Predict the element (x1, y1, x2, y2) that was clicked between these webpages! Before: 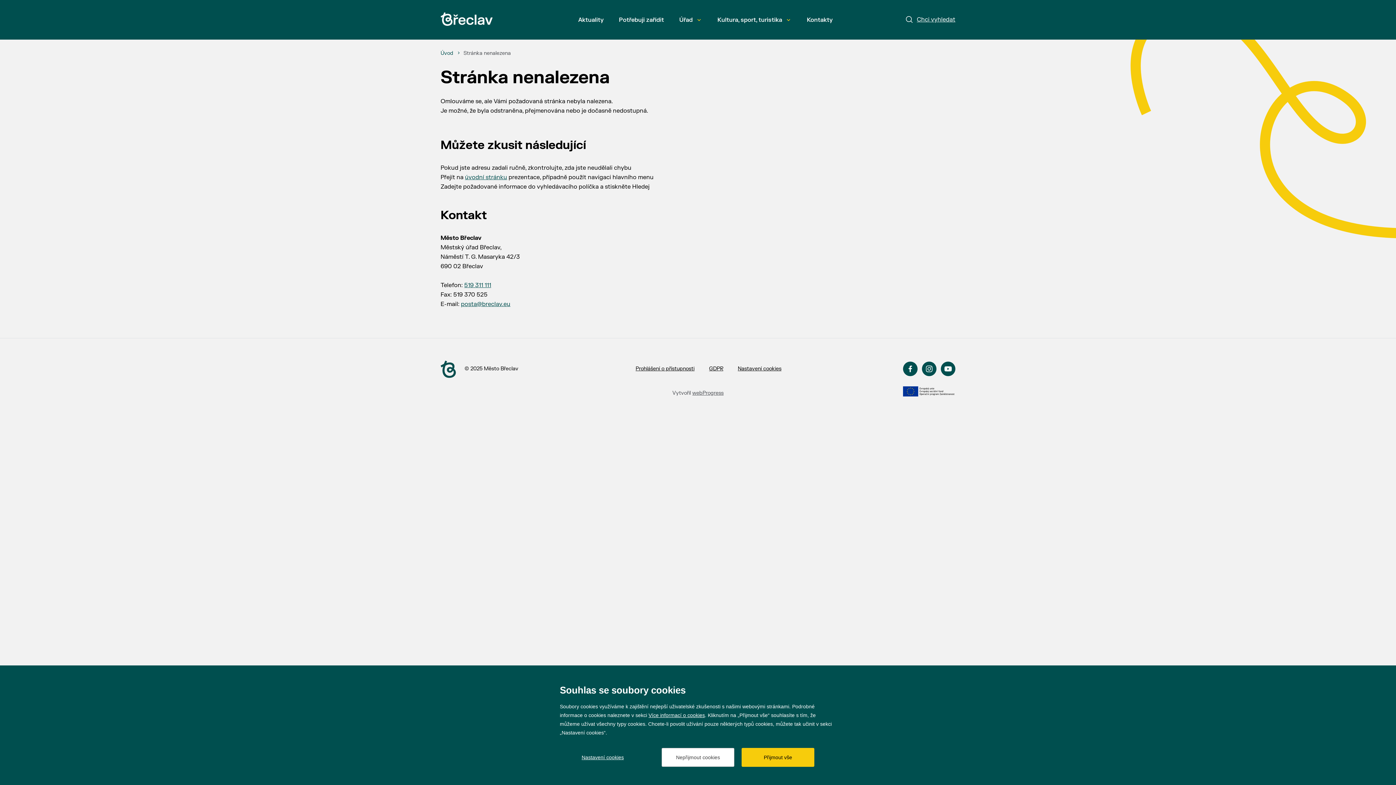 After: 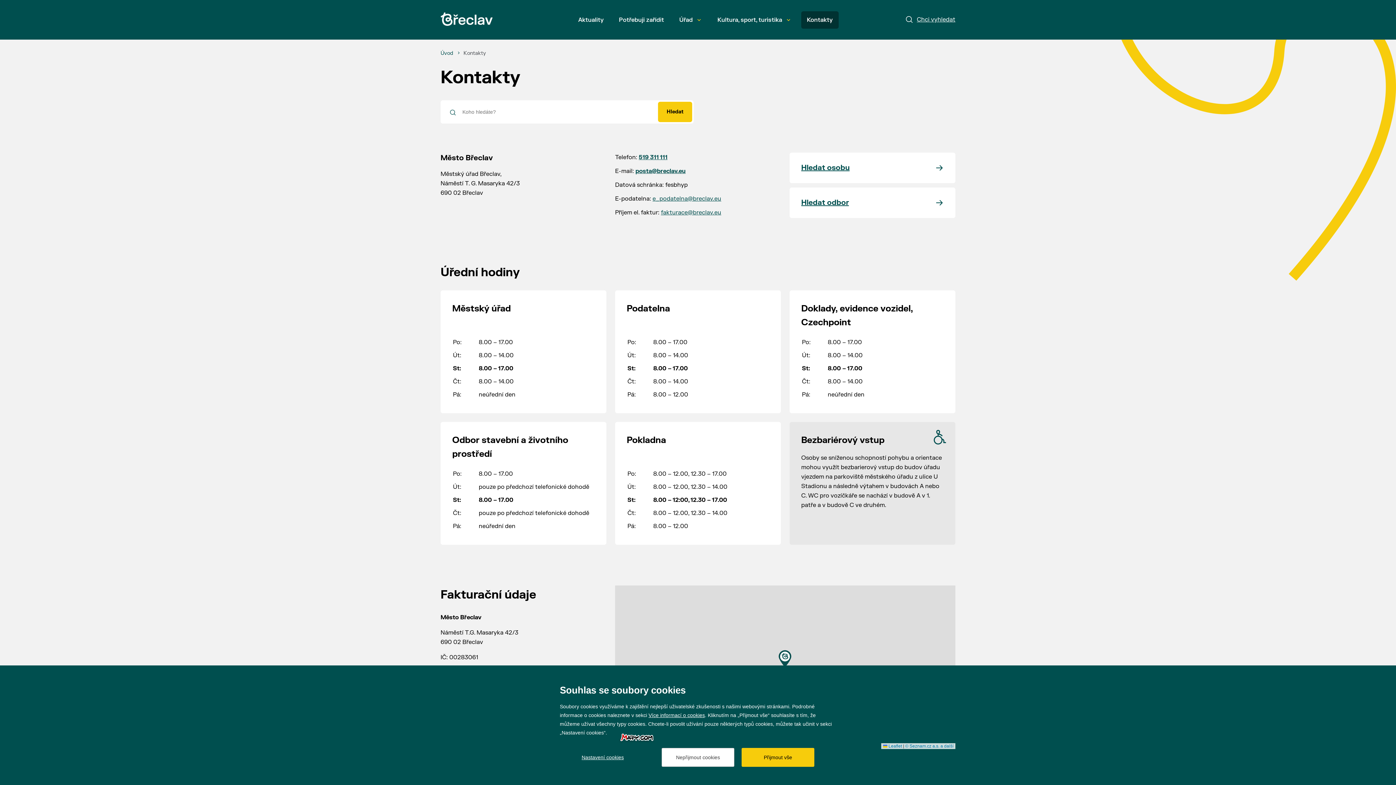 Action: label: Kontakty bbox: (801, 11, 838, 28)